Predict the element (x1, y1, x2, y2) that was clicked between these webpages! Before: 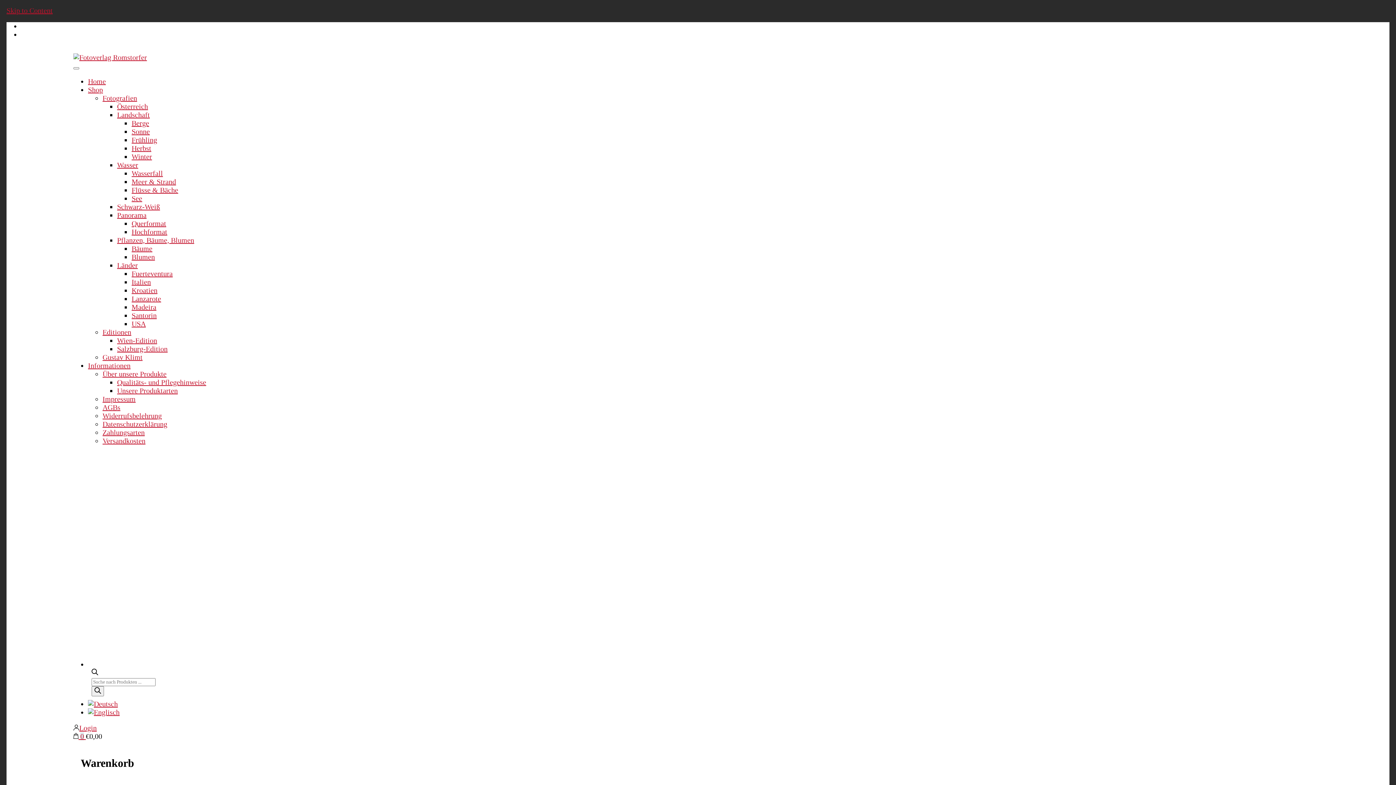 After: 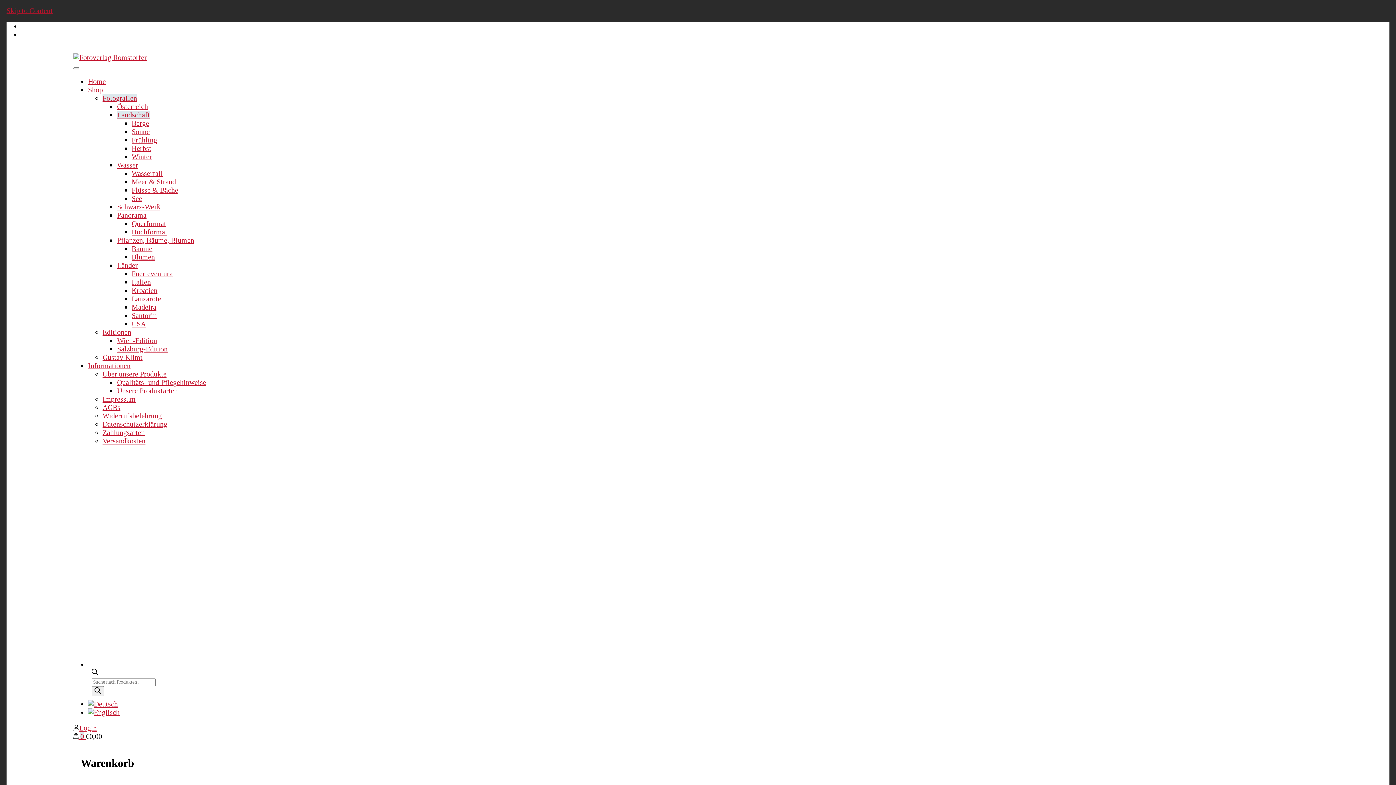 Action: label: Landschaft bbox: (117, 110, 149, 118)